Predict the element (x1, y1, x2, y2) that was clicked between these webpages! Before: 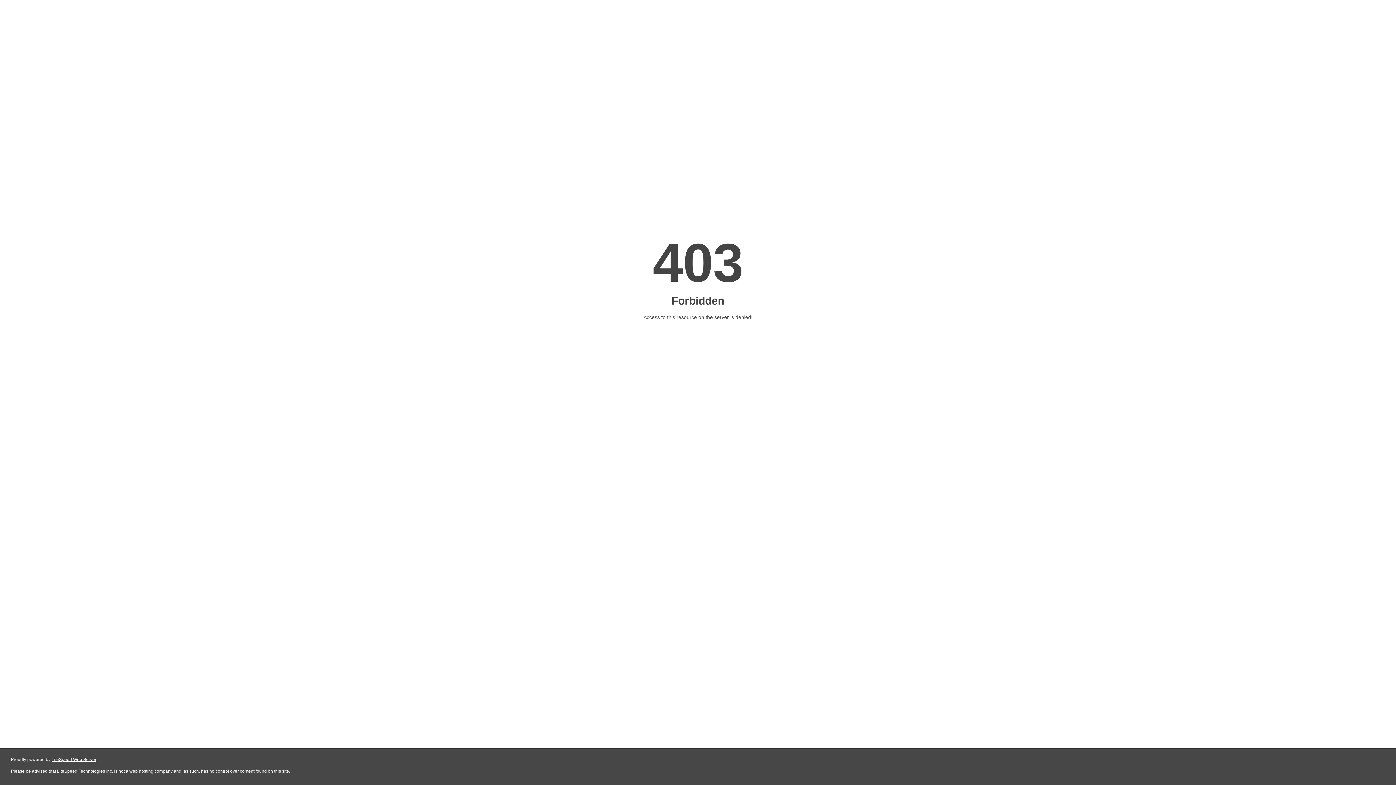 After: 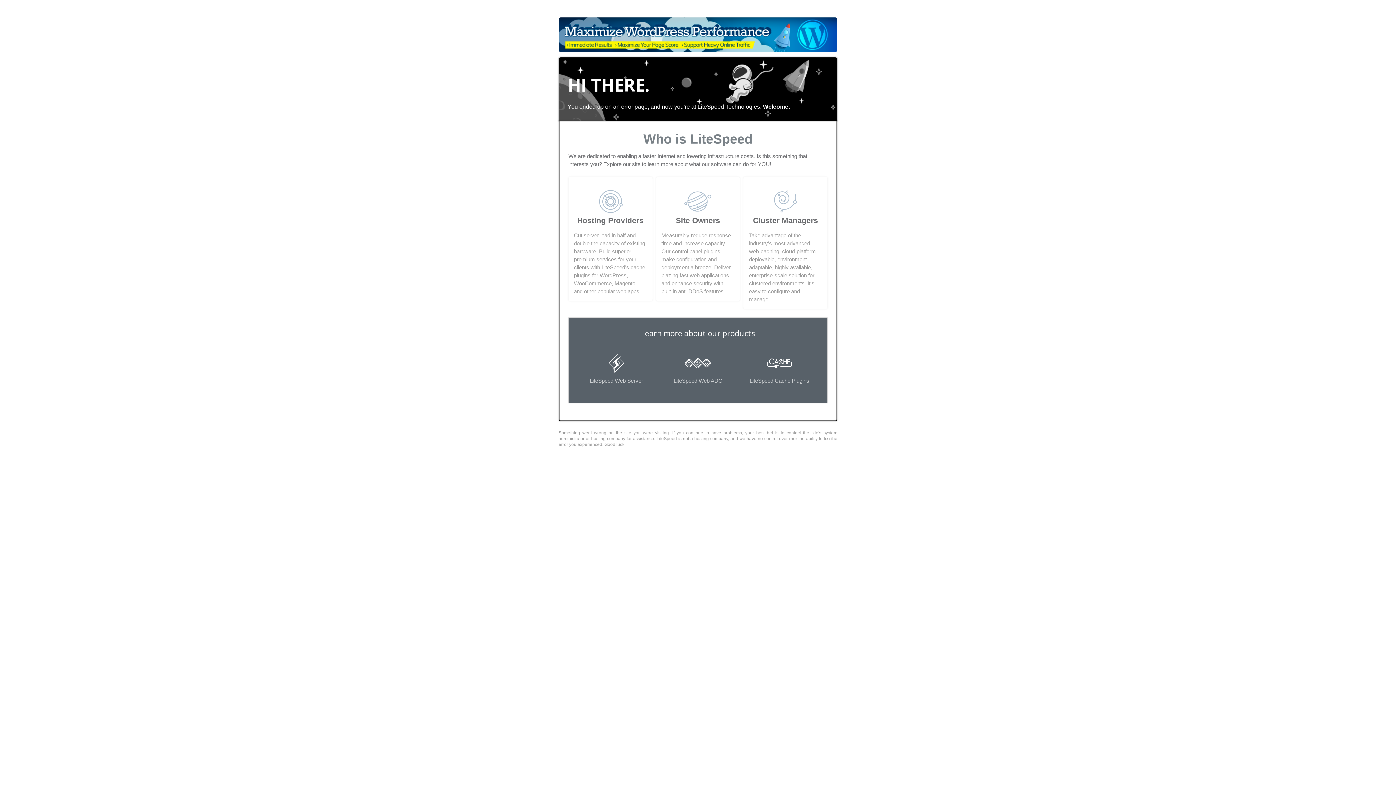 Action: bbox: (51, 757, 96, 762) label: LiteSpeed Web Server